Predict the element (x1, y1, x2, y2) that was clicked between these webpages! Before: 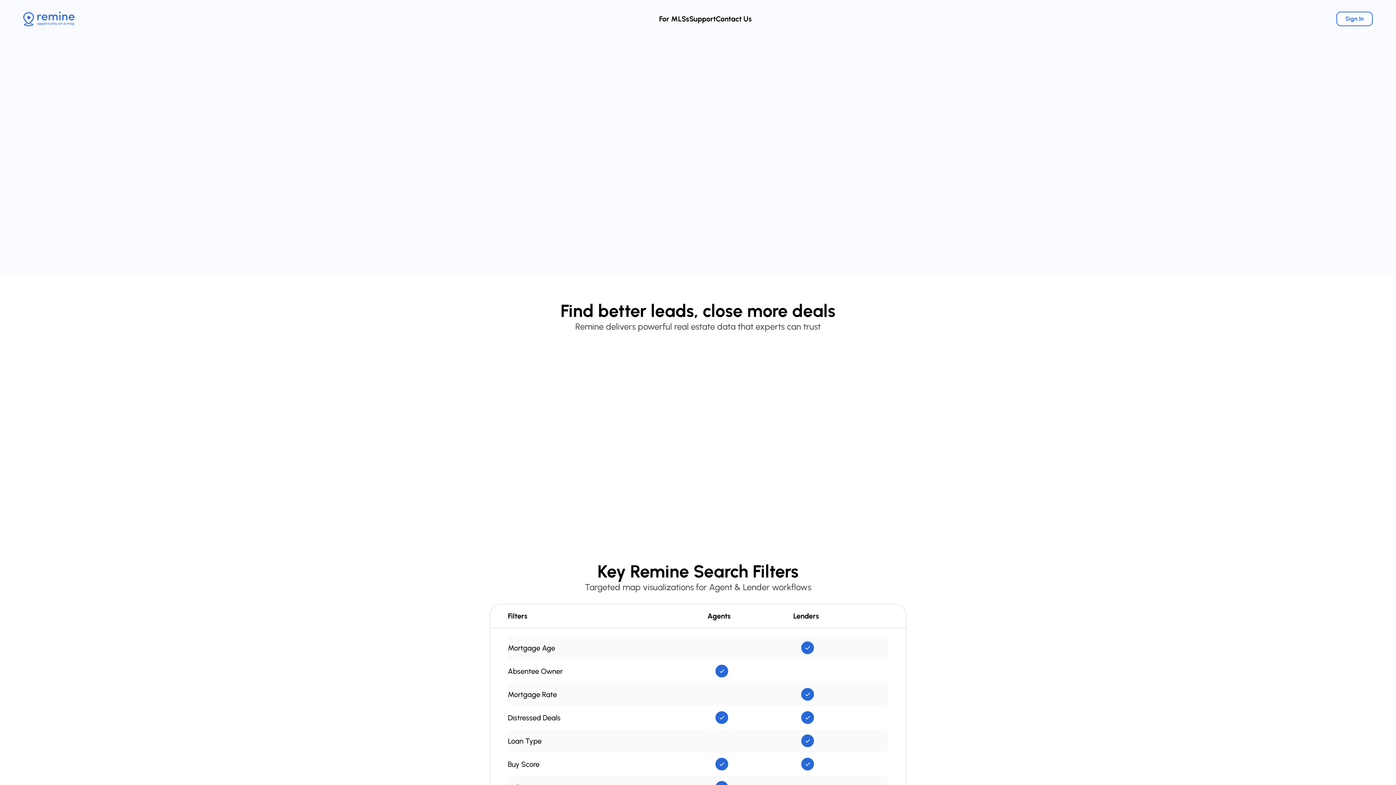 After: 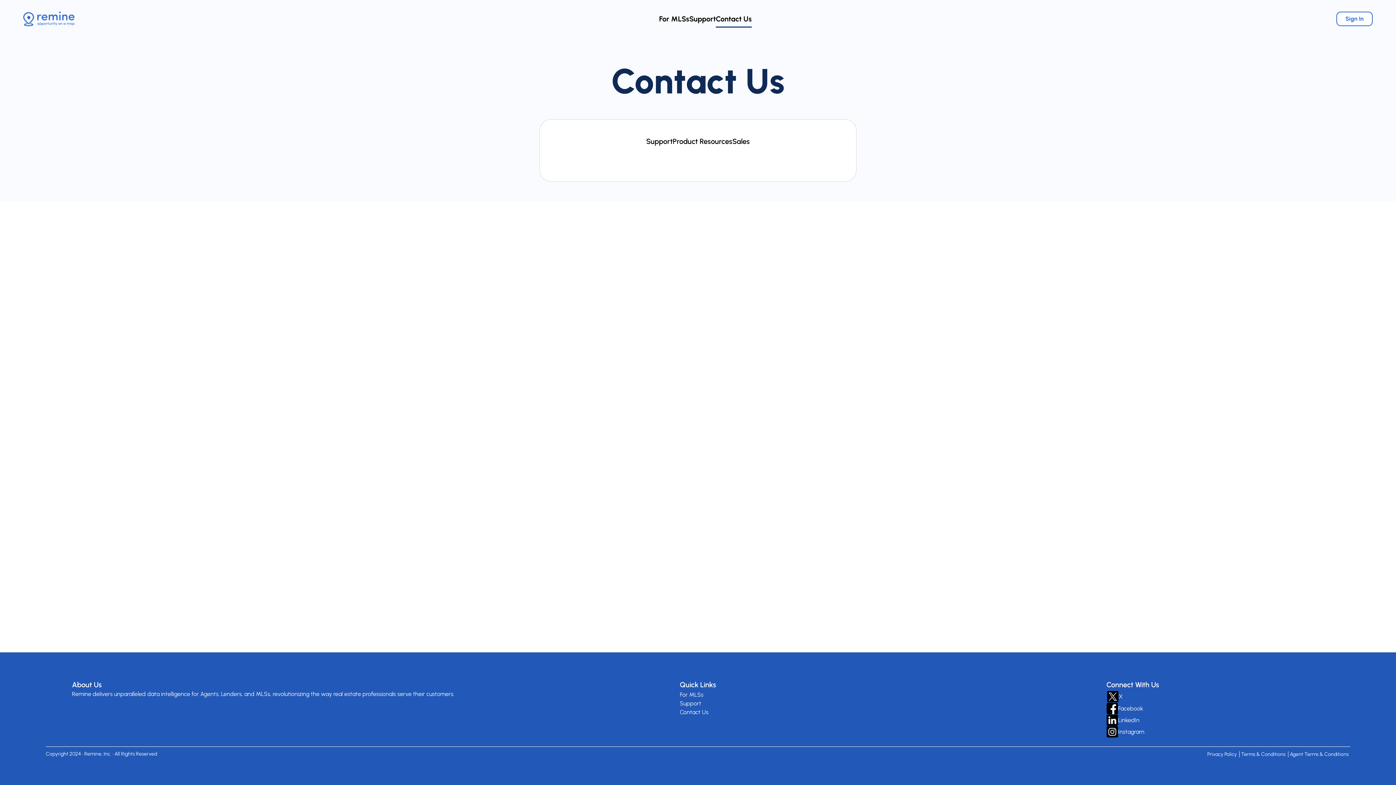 Action: bbox: (716, 14, 752, 23) label: Contact Us